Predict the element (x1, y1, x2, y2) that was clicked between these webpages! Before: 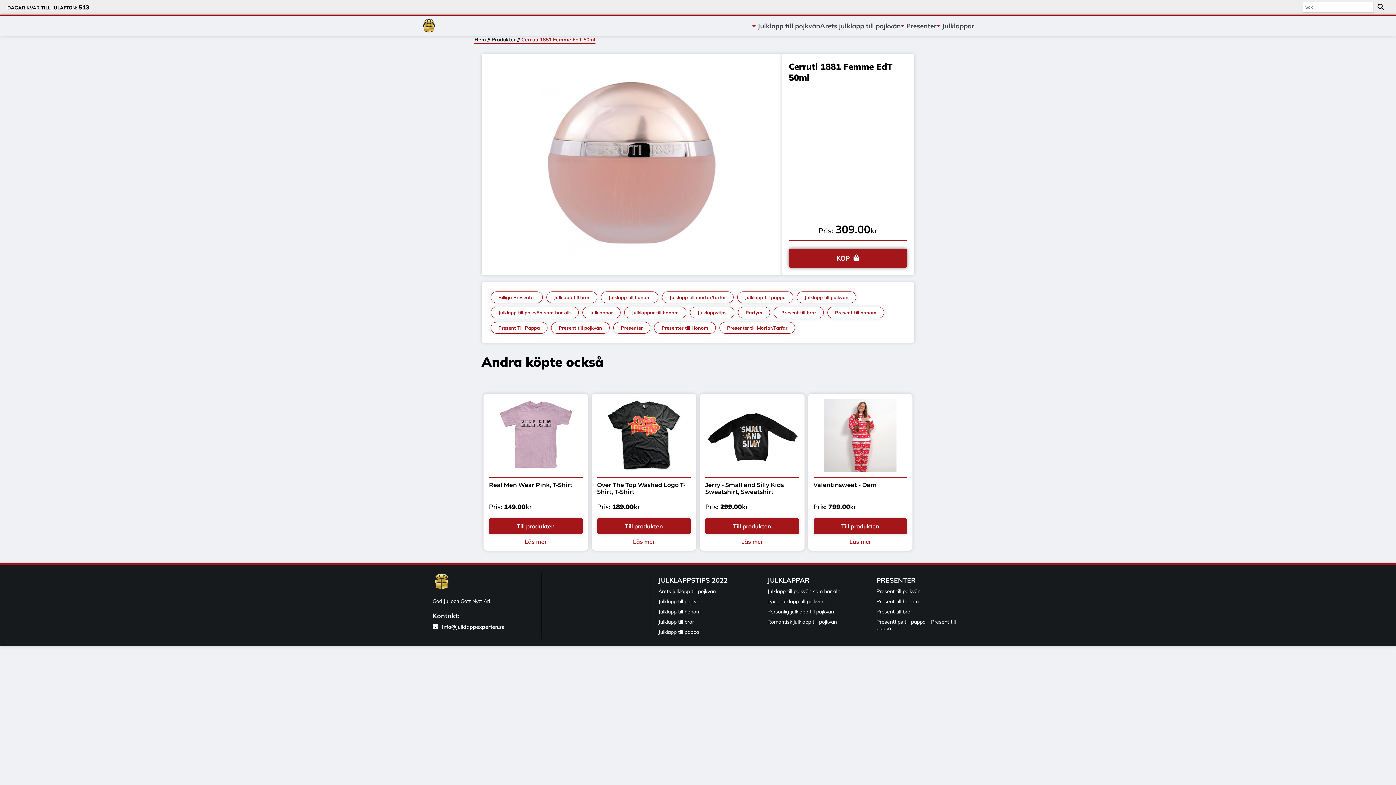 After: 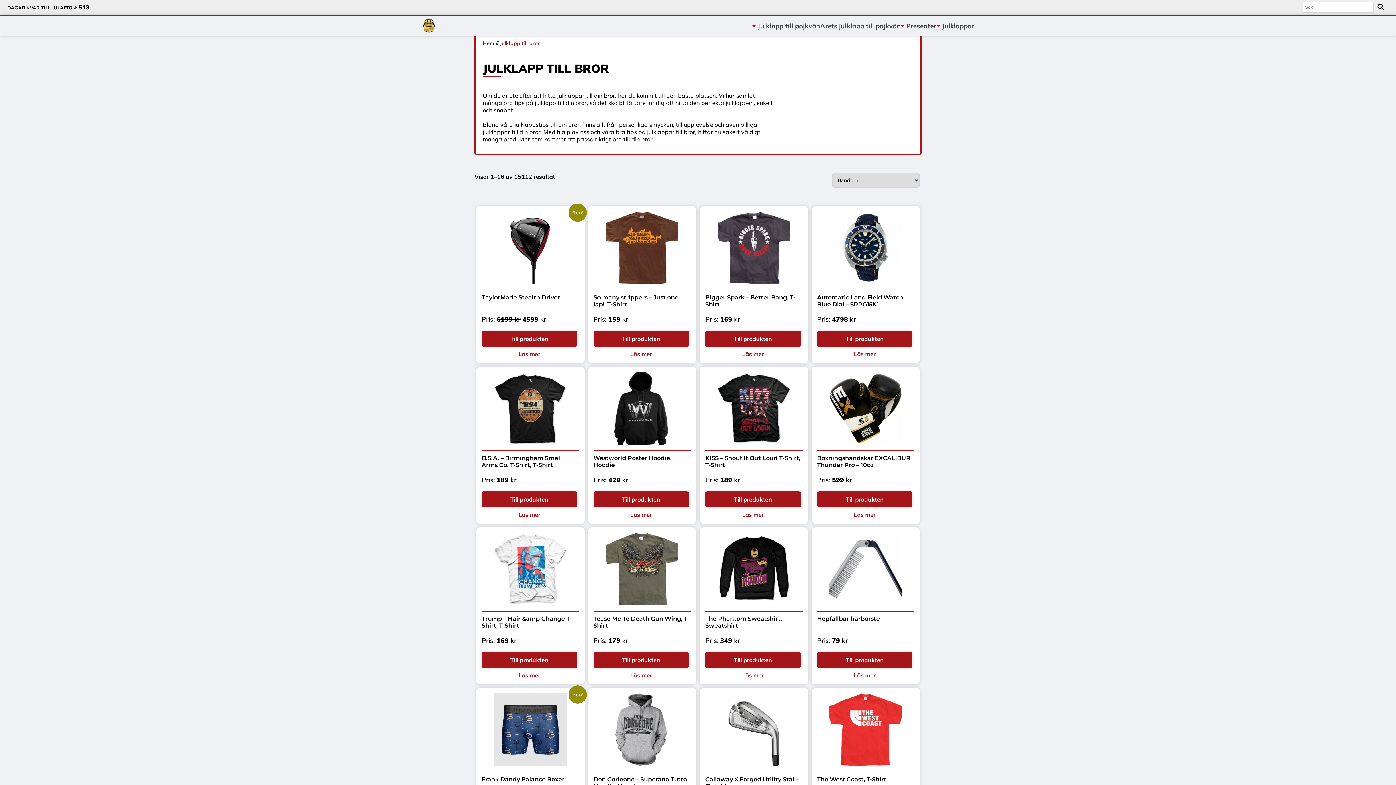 Action: bbox: (546, 291, 597, 303) label: Julklapp till bror